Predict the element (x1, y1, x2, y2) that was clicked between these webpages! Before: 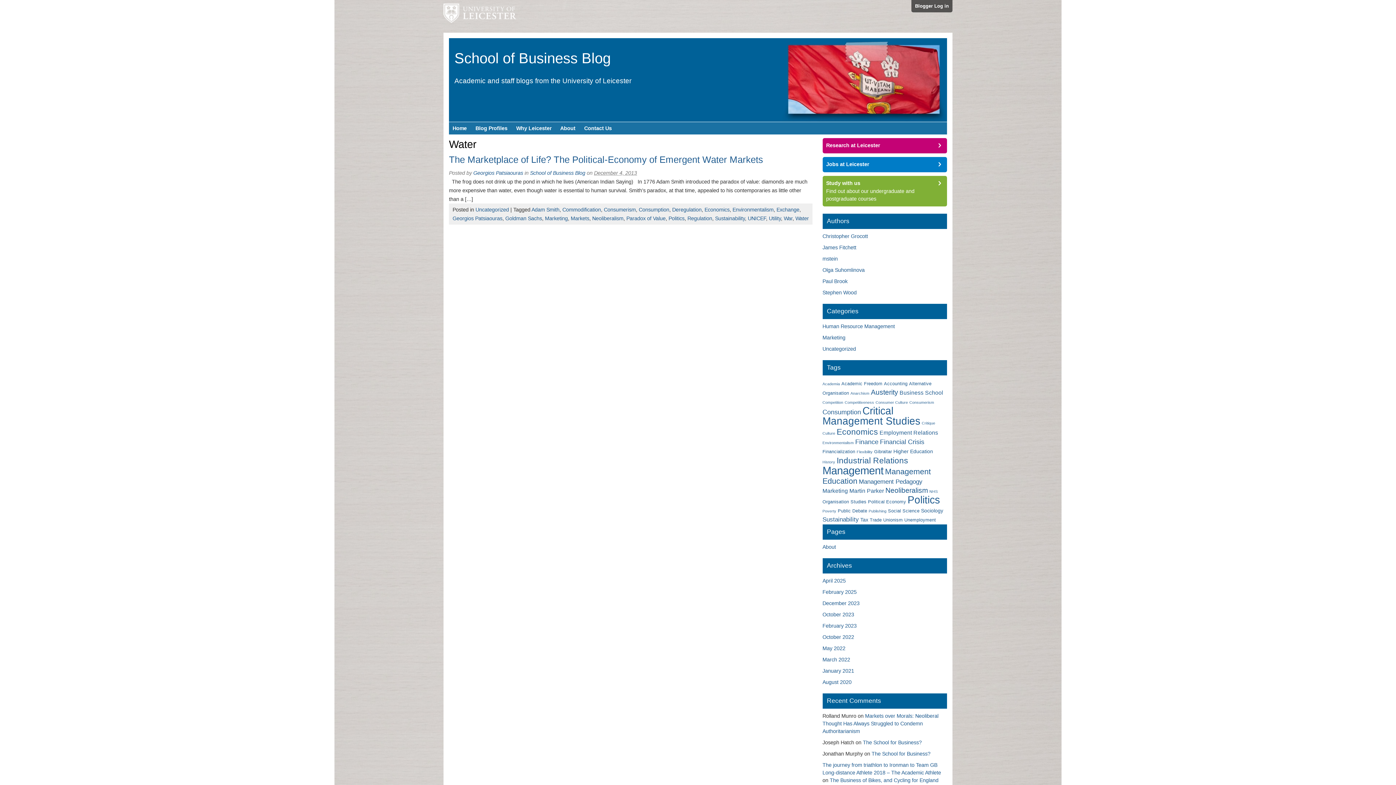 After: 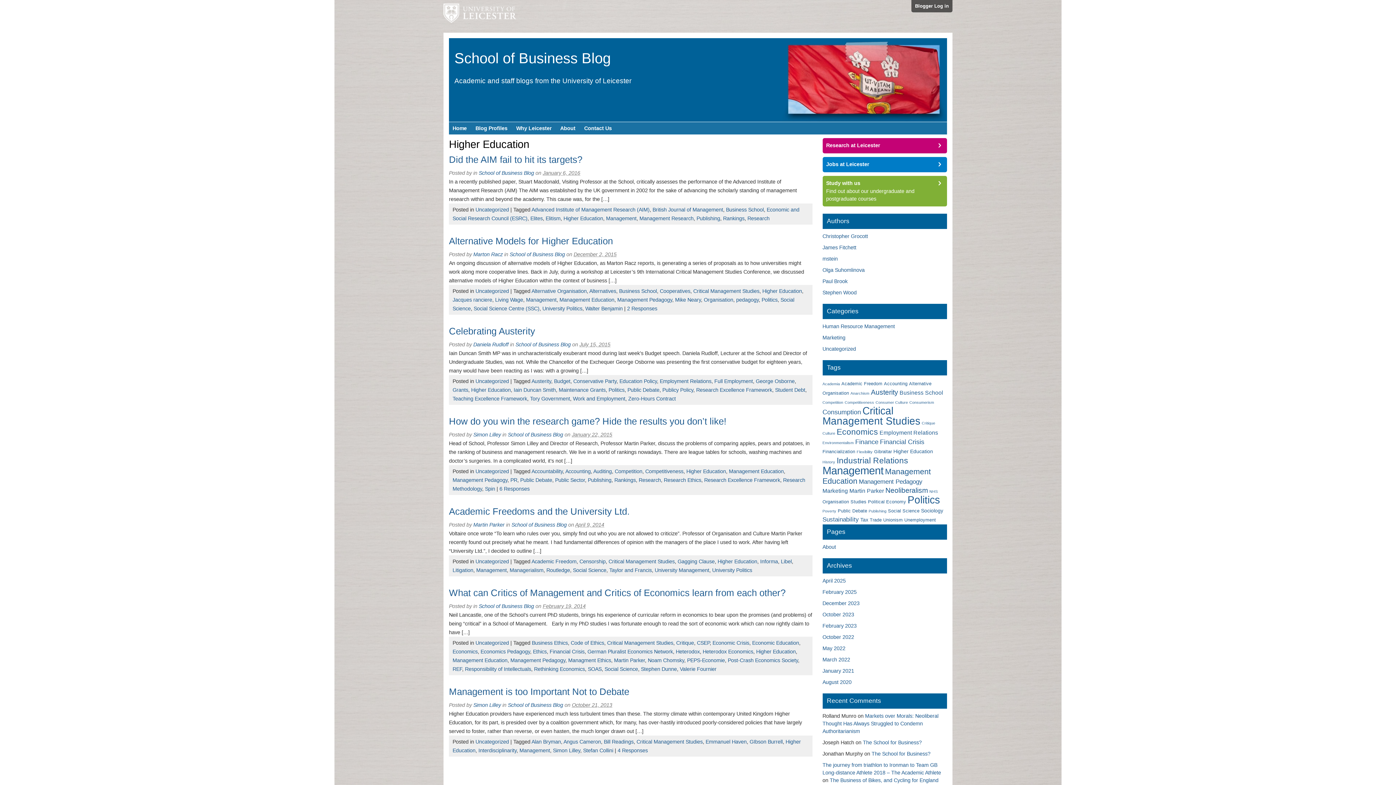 Action: label: Higher Education (7 items) bbox: (893, 448, 933, 454)